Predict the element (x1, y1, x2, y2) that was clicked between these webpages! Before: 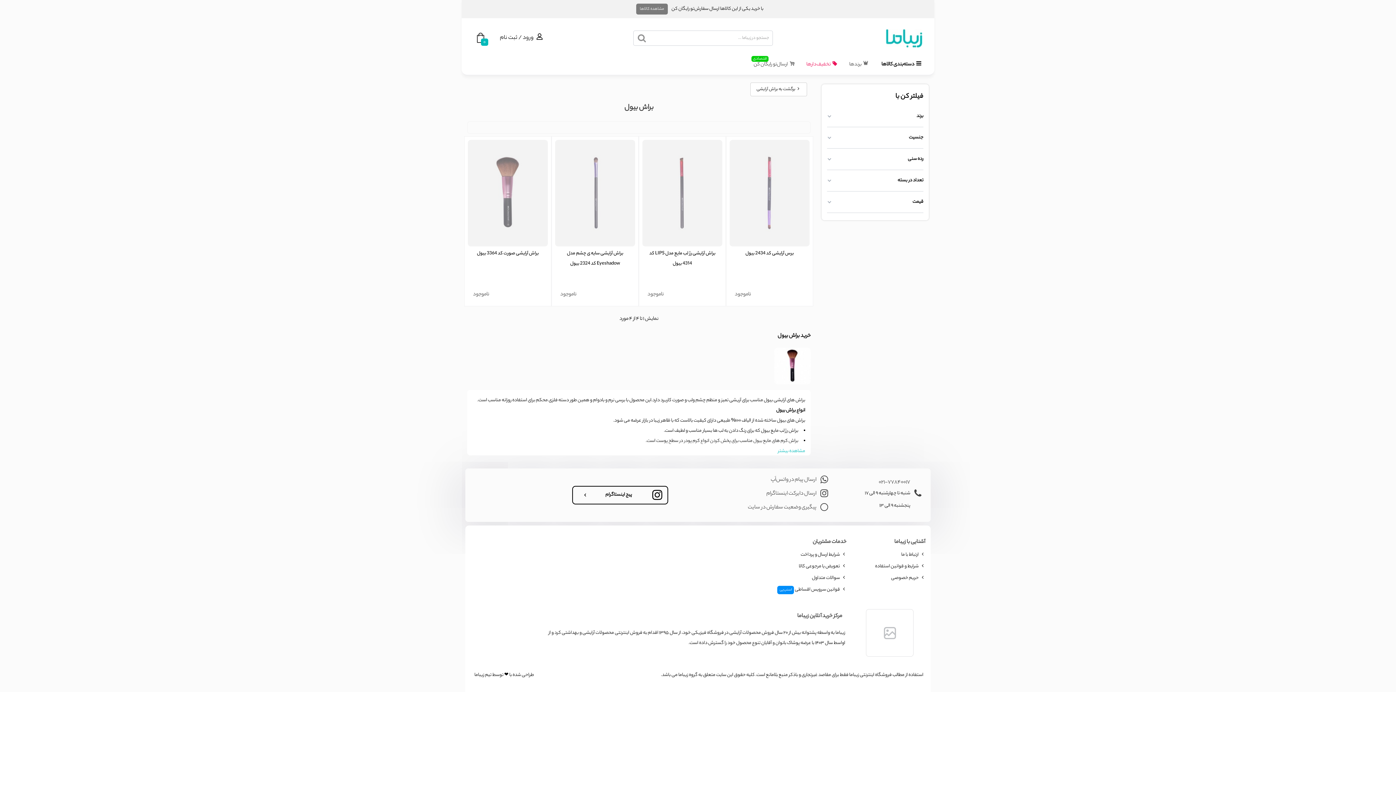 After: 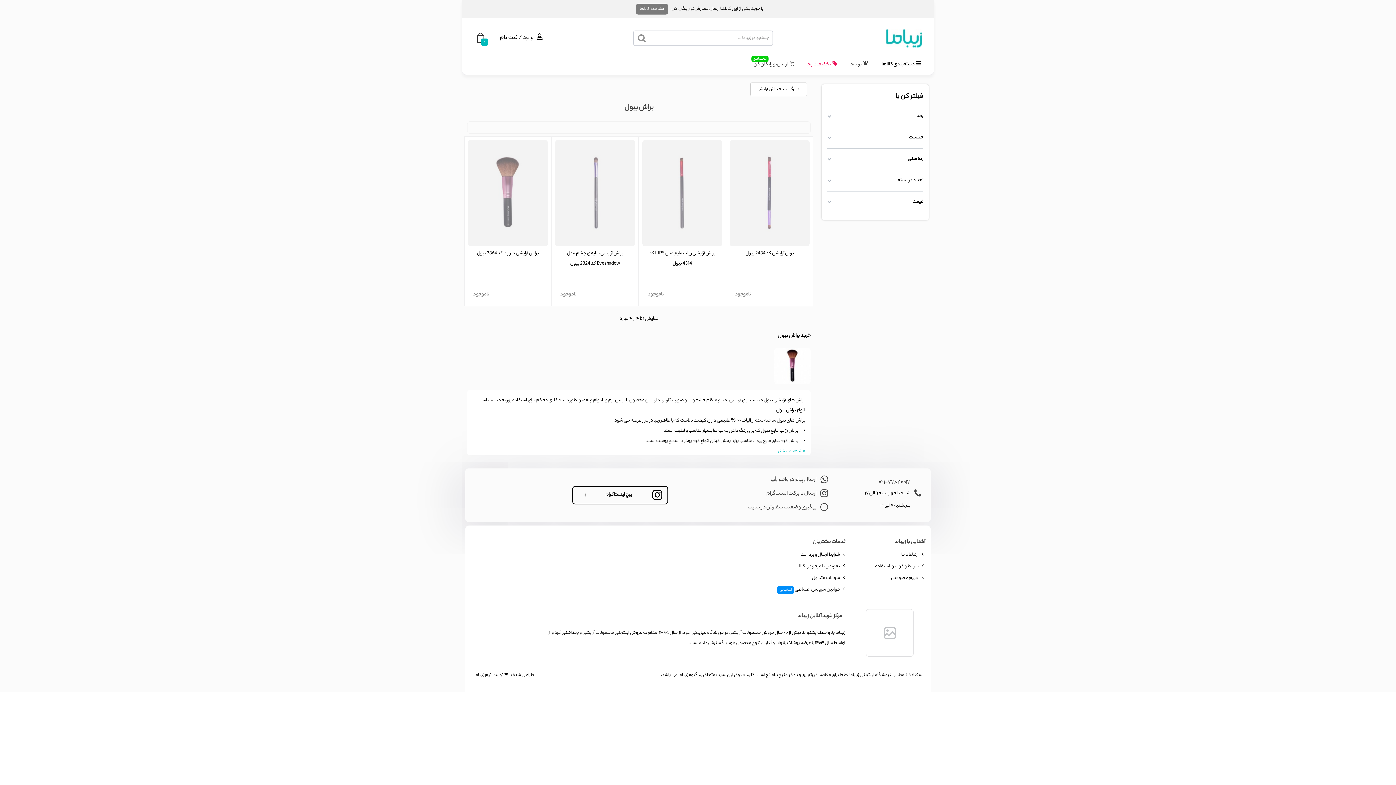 Action: bbox: (840, 477, 910, 488) label: 021-77840017